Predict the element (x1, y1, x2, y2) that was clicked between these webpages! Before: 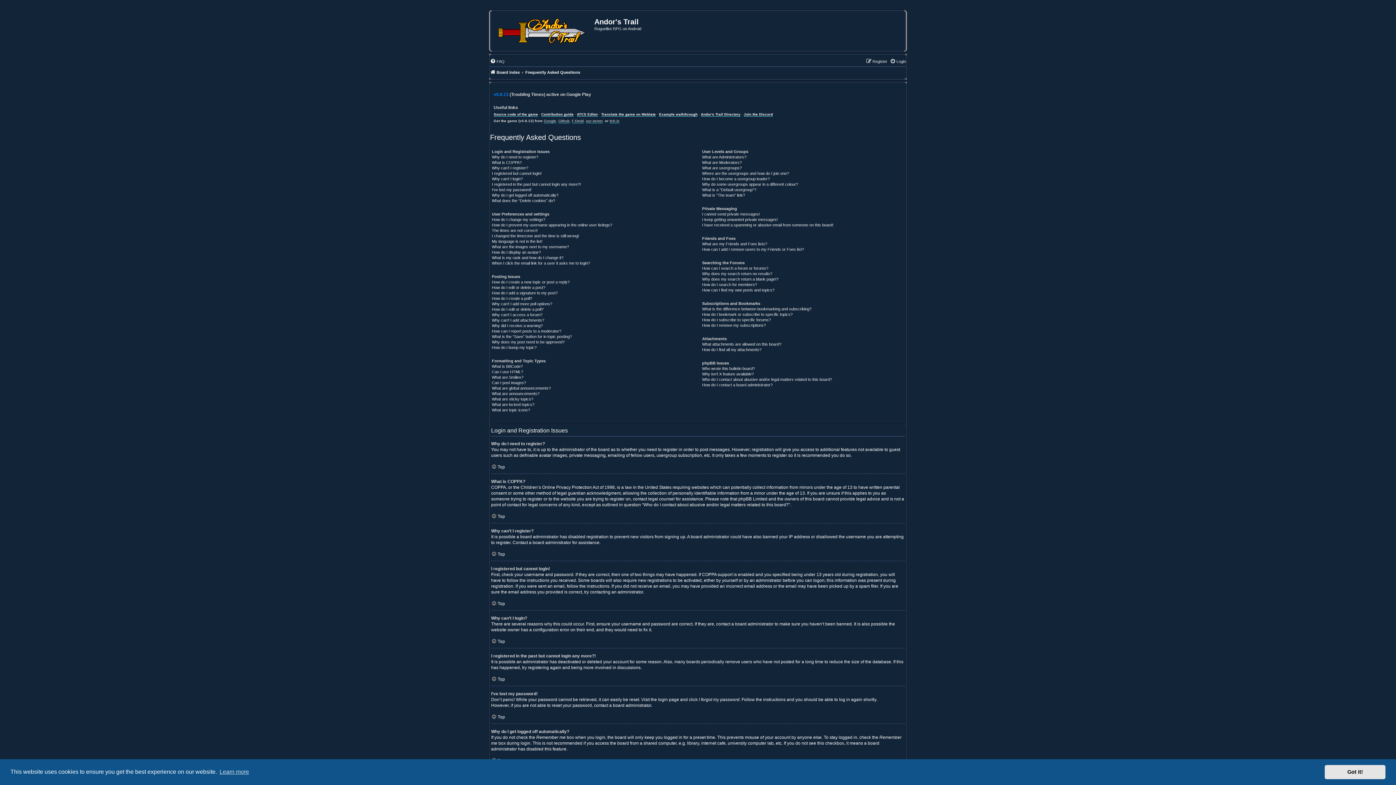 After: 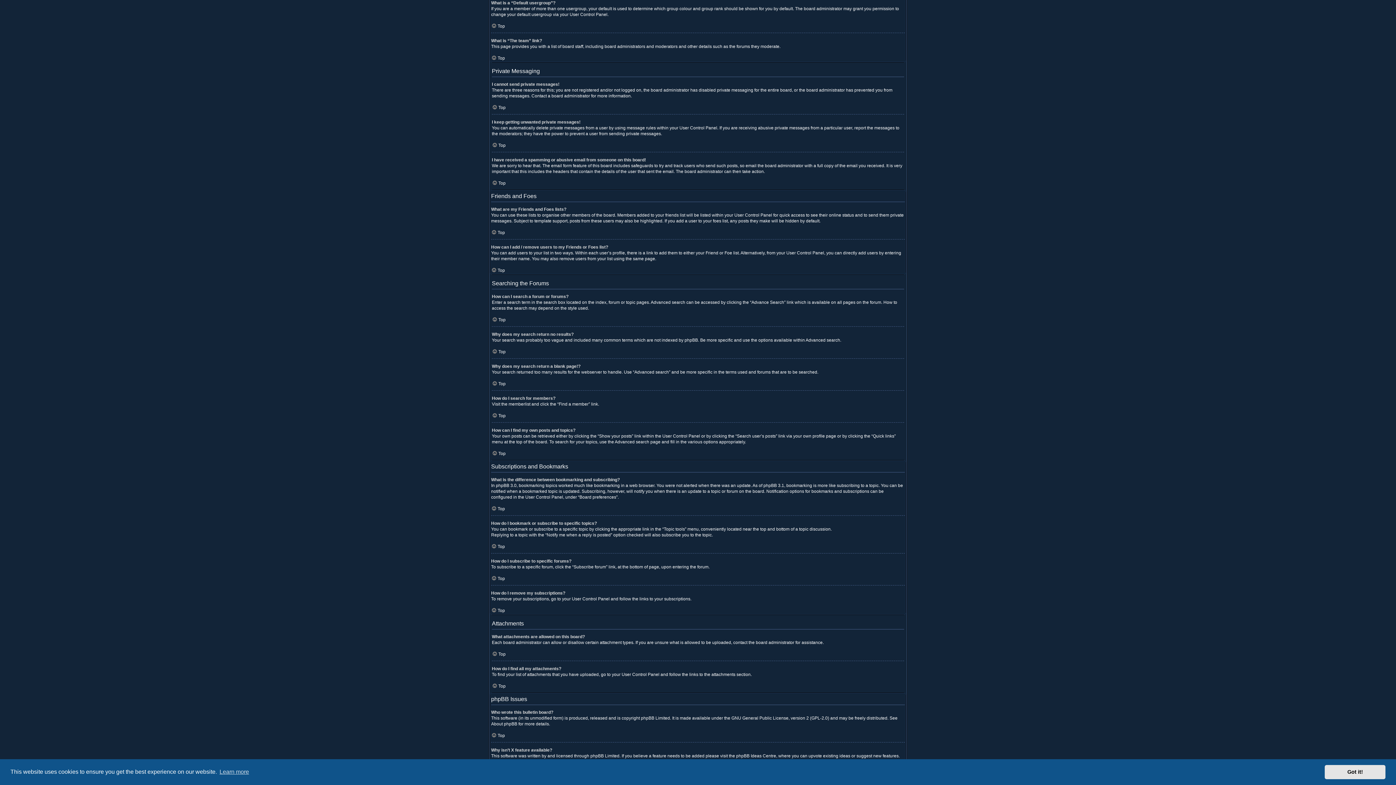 Action: bbox: (702, 187, 756, 192) label: What is a “Default usergroup”?